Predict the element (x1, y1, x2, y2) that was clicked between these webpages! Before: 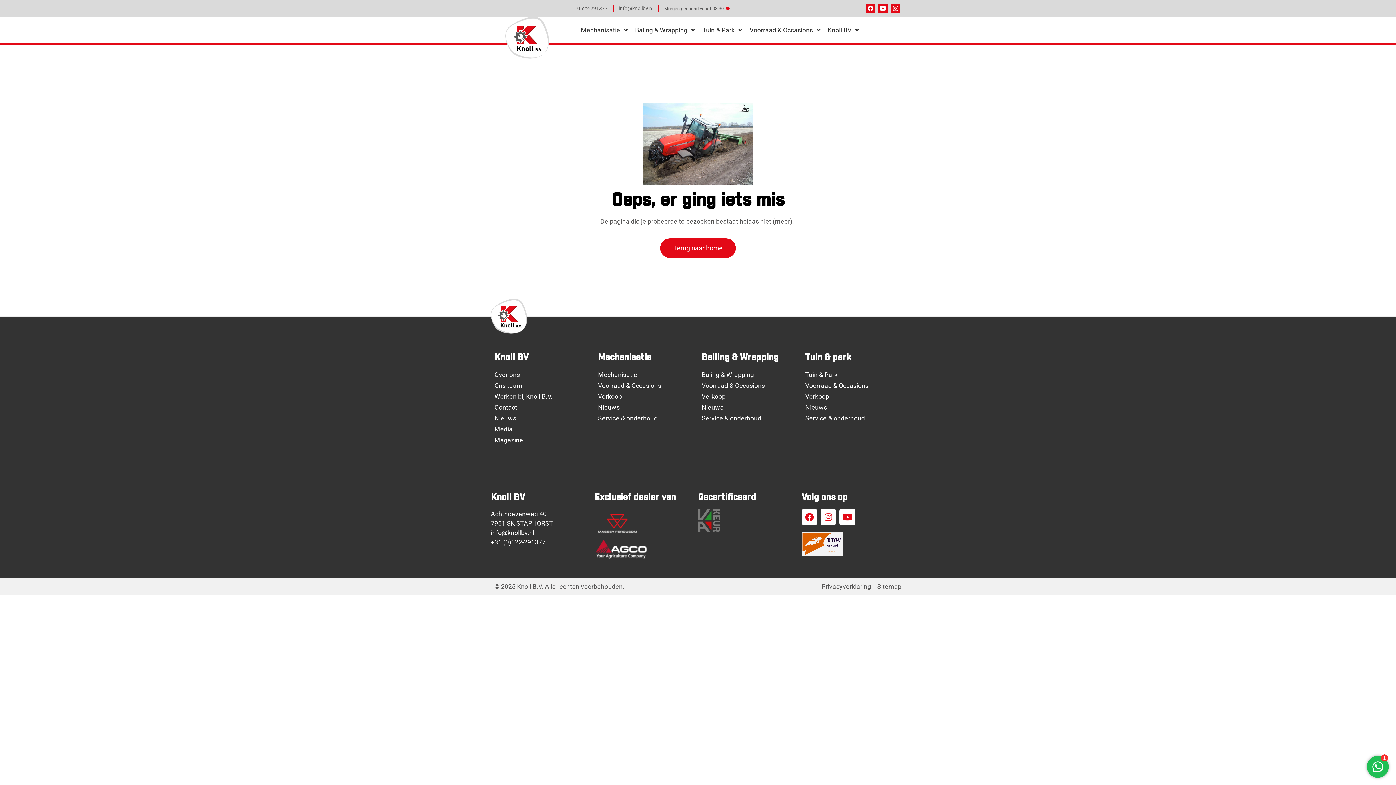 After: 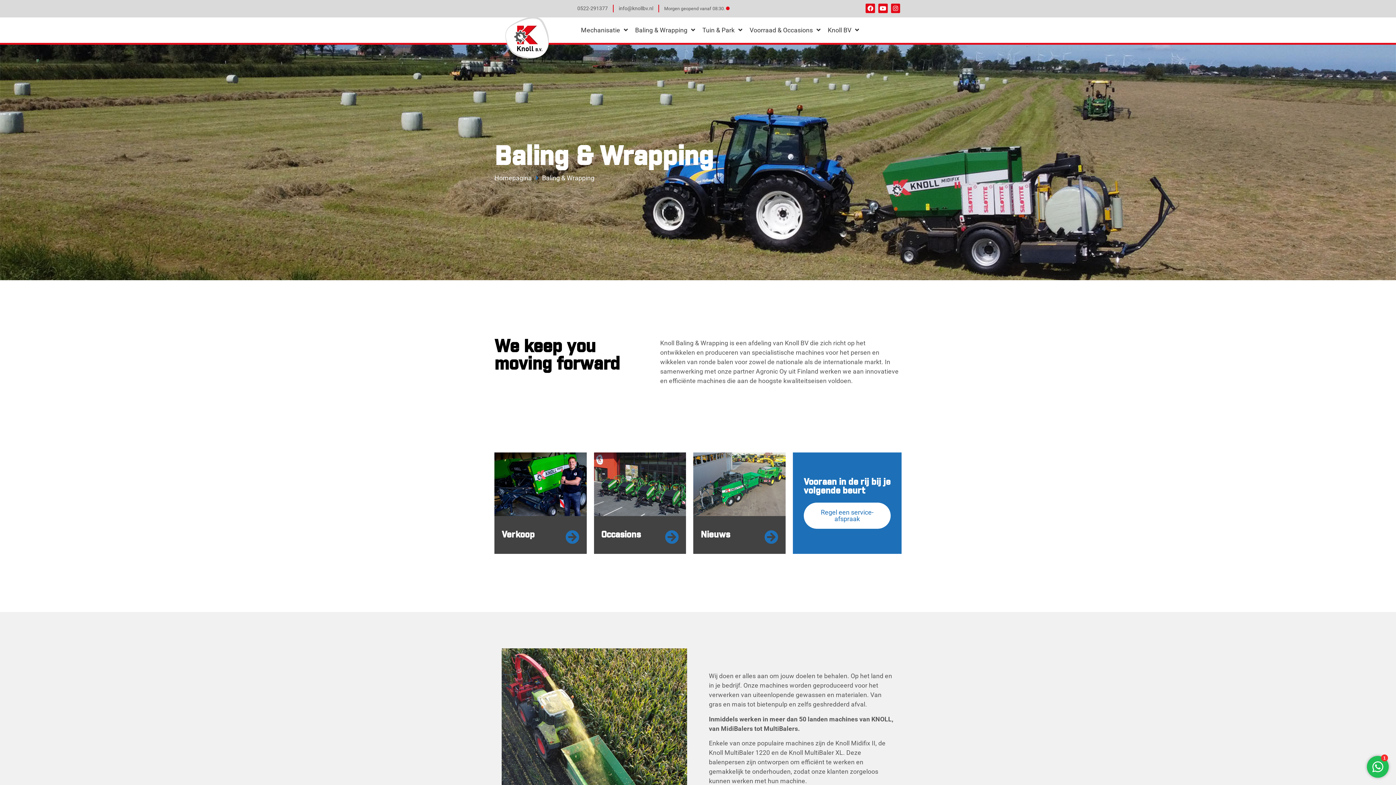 Action: bbox: (631, 21, 698, 38) label: Baling & Wrapping